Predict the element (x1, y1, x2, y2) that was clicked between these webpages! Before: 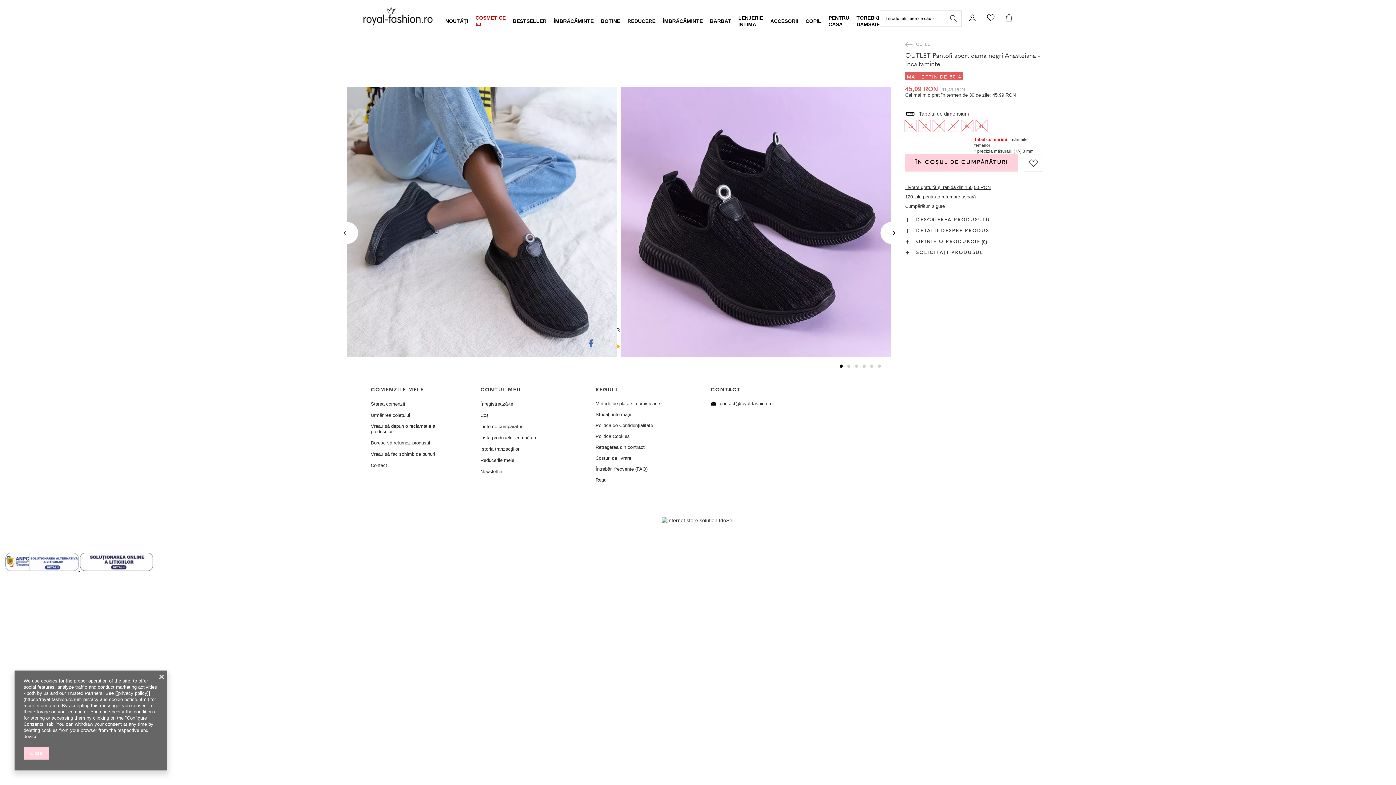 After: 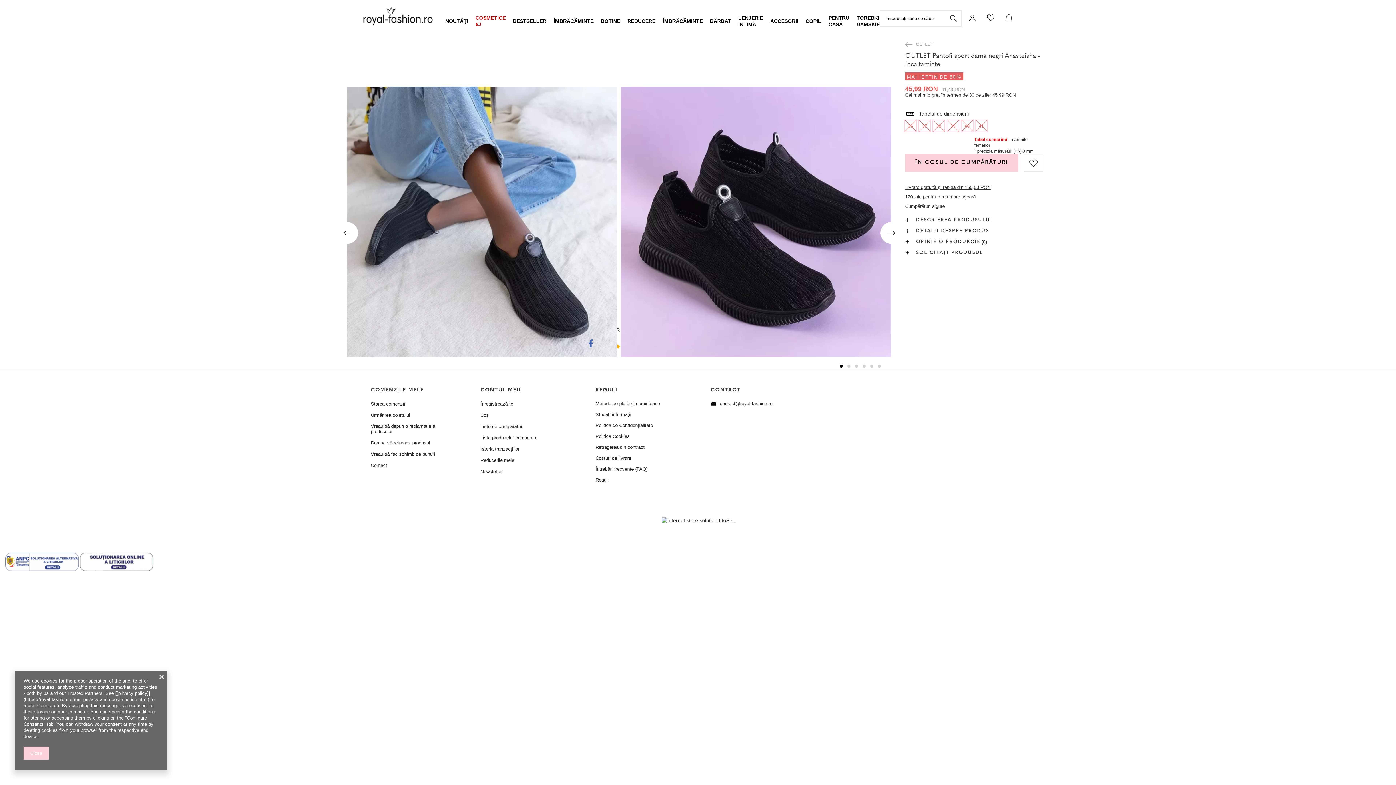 Action: label:   bbox: (5, 566, 80, 572)